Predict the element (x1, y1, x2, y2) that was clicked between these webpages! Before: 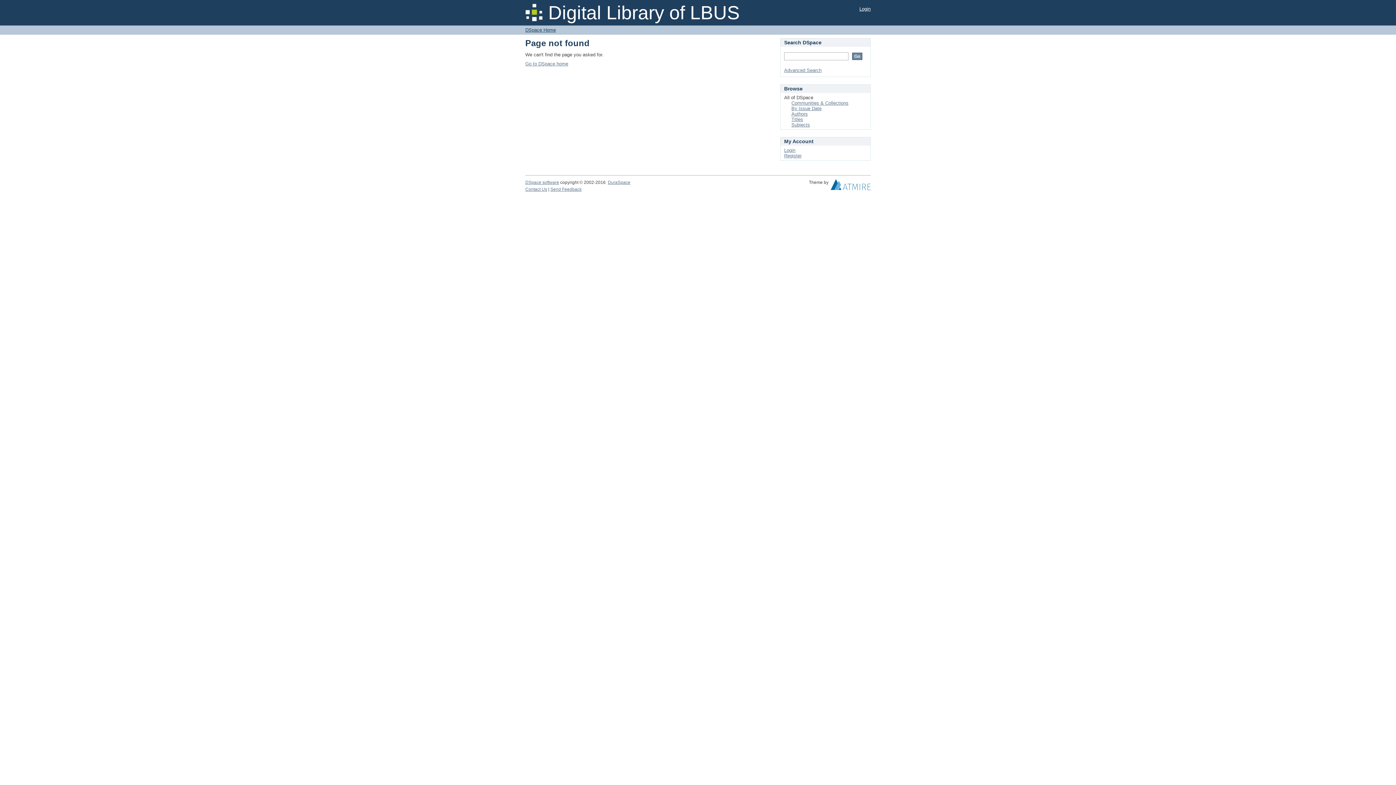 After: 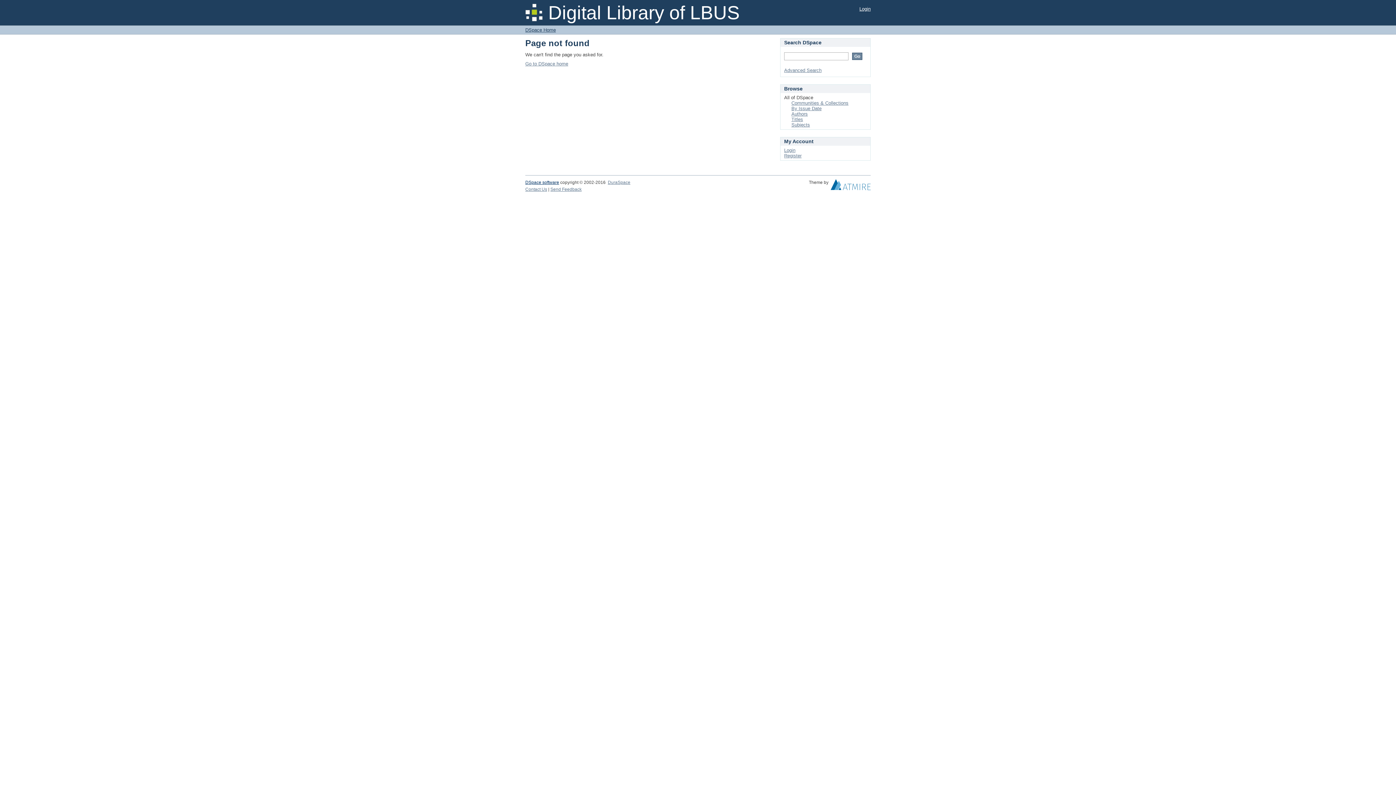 Action: label: DSpace software bbox: (525, 180, 559, 185)